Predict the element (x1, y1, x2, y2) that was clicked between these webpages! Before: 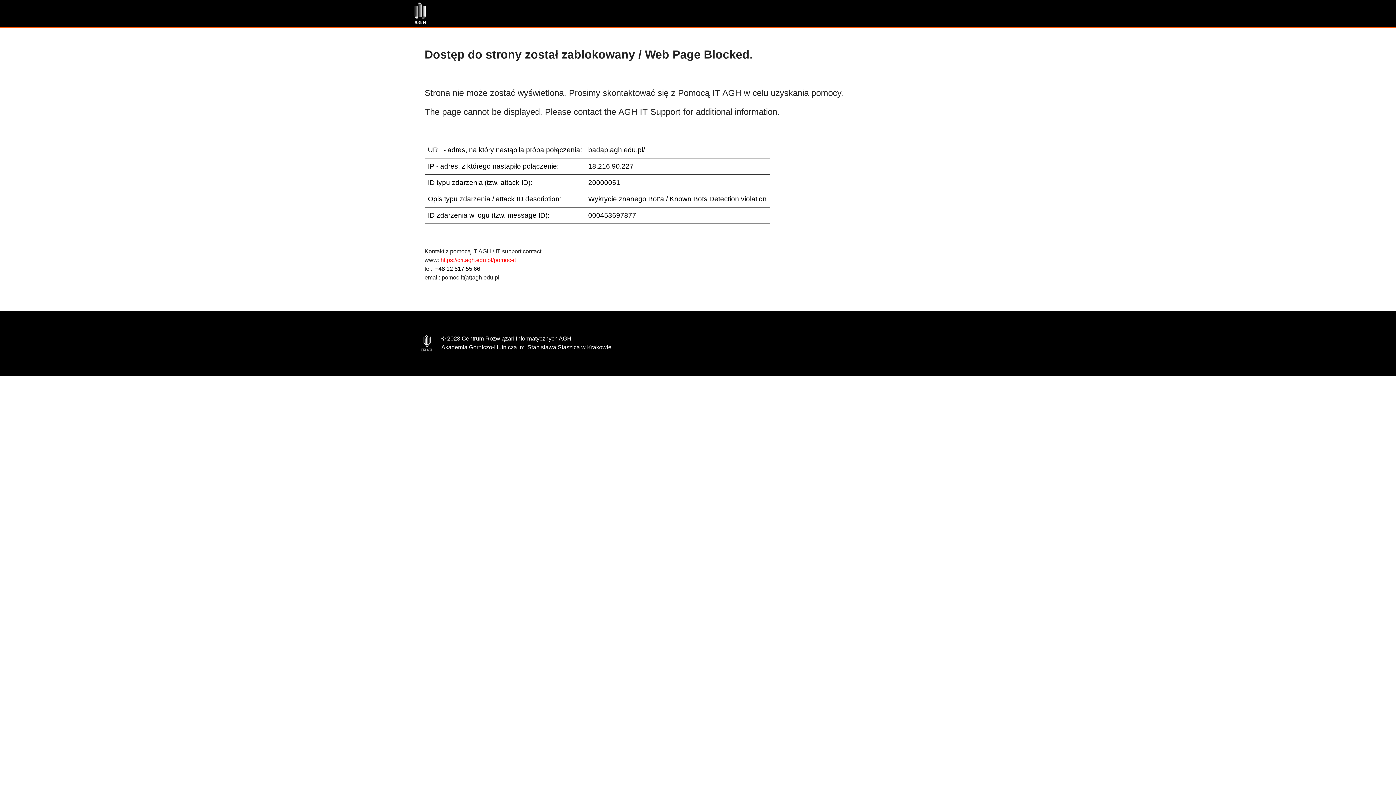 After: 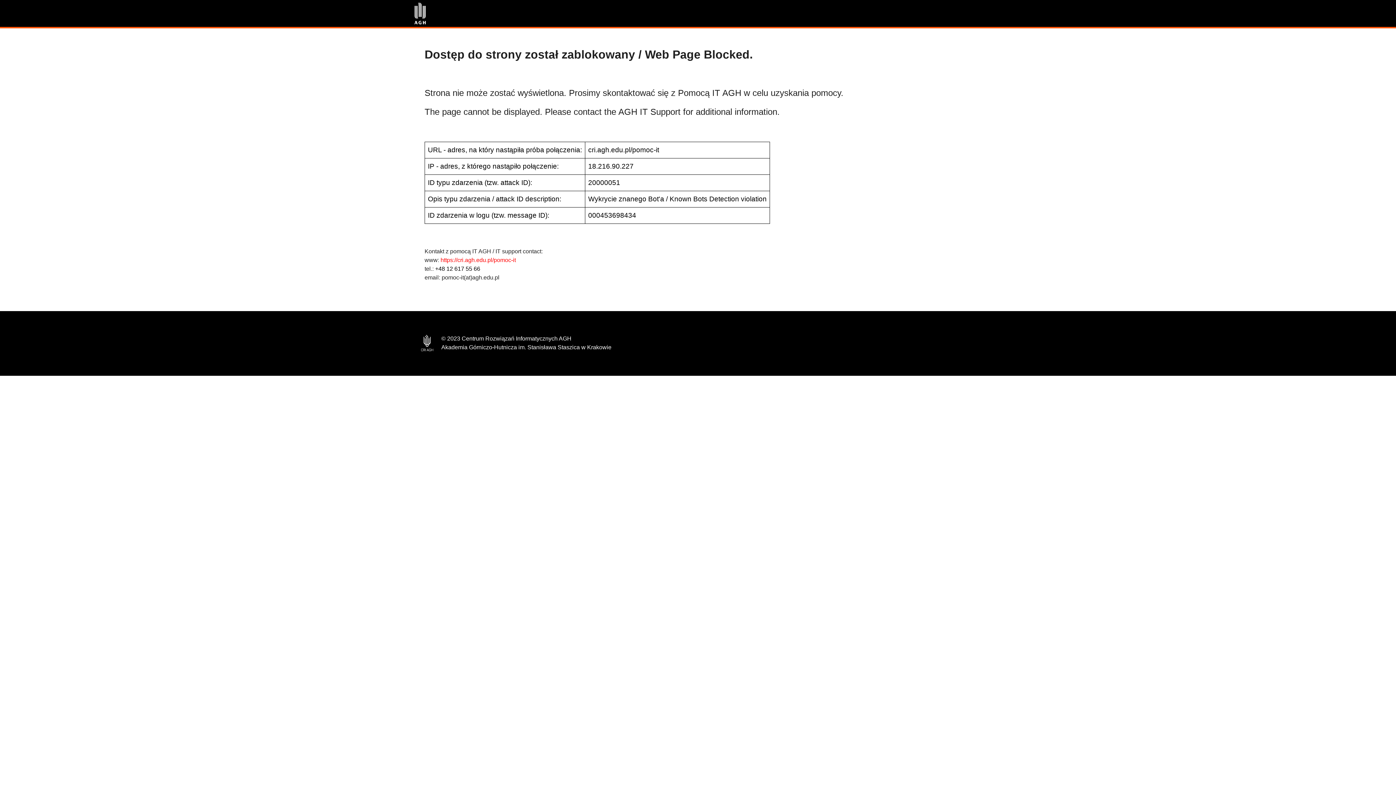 Action: bbox: (440, 257, 516, 263) label: https://cri.agh.edu.pl/pomoc-it